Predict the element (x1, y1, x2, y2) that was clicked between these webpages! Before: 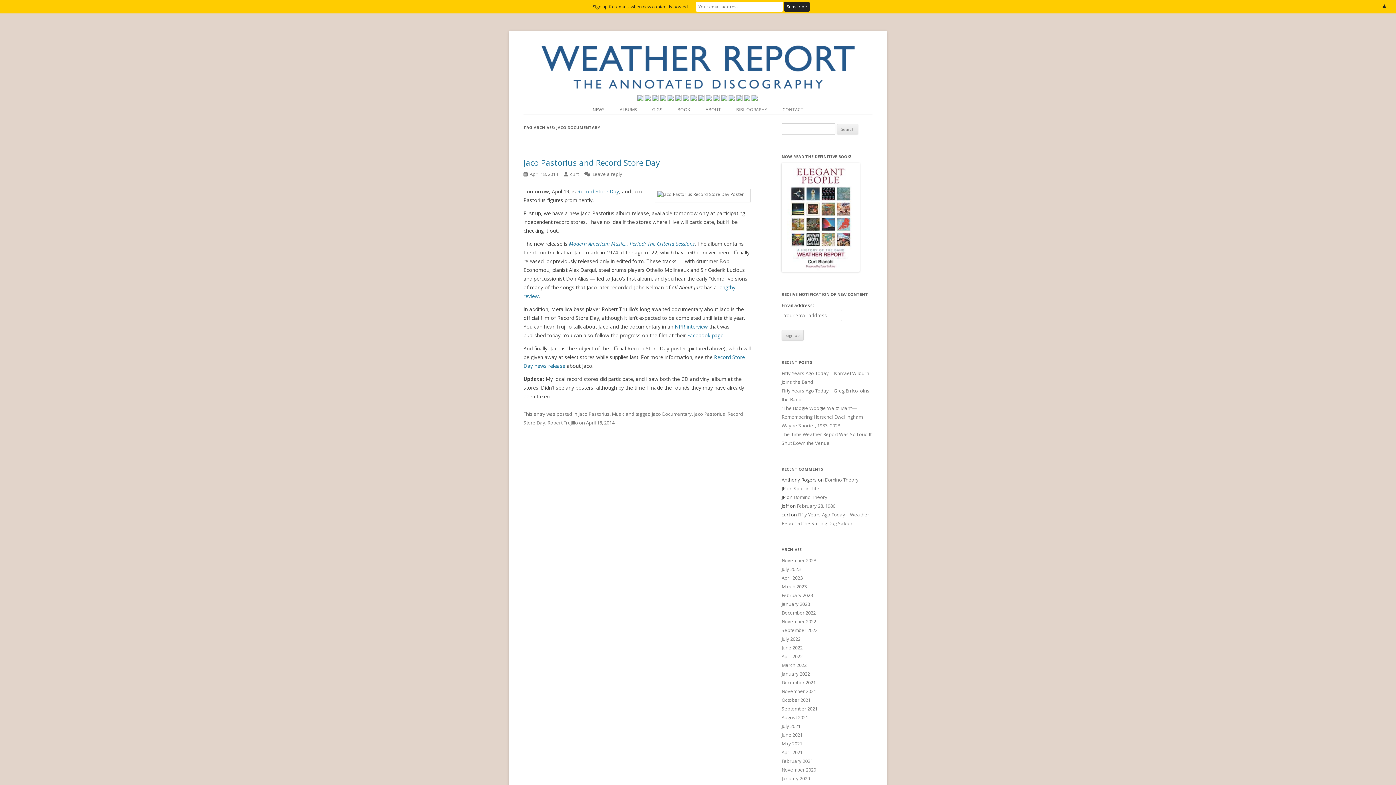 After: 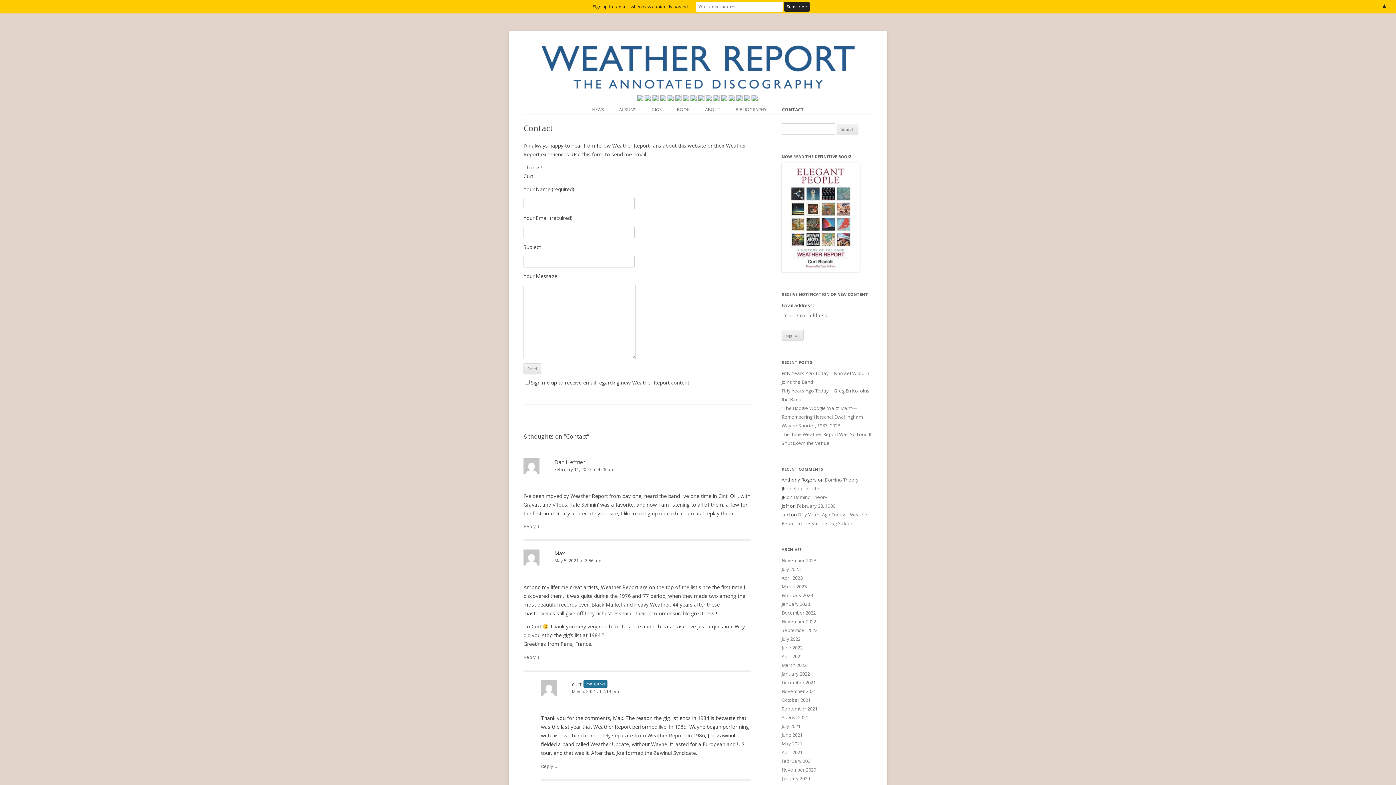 Action: bbox: (782, 105, 803, 114) label: CONTACT